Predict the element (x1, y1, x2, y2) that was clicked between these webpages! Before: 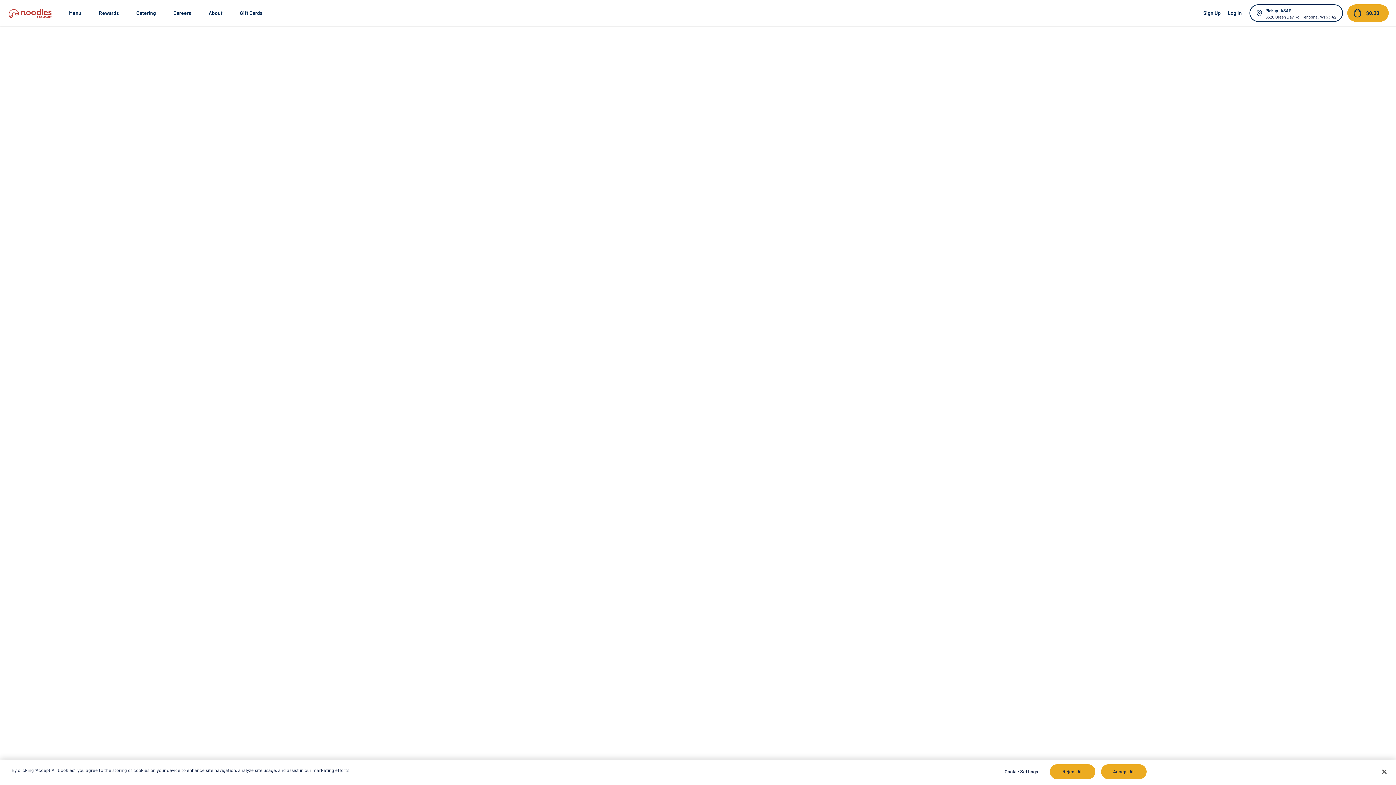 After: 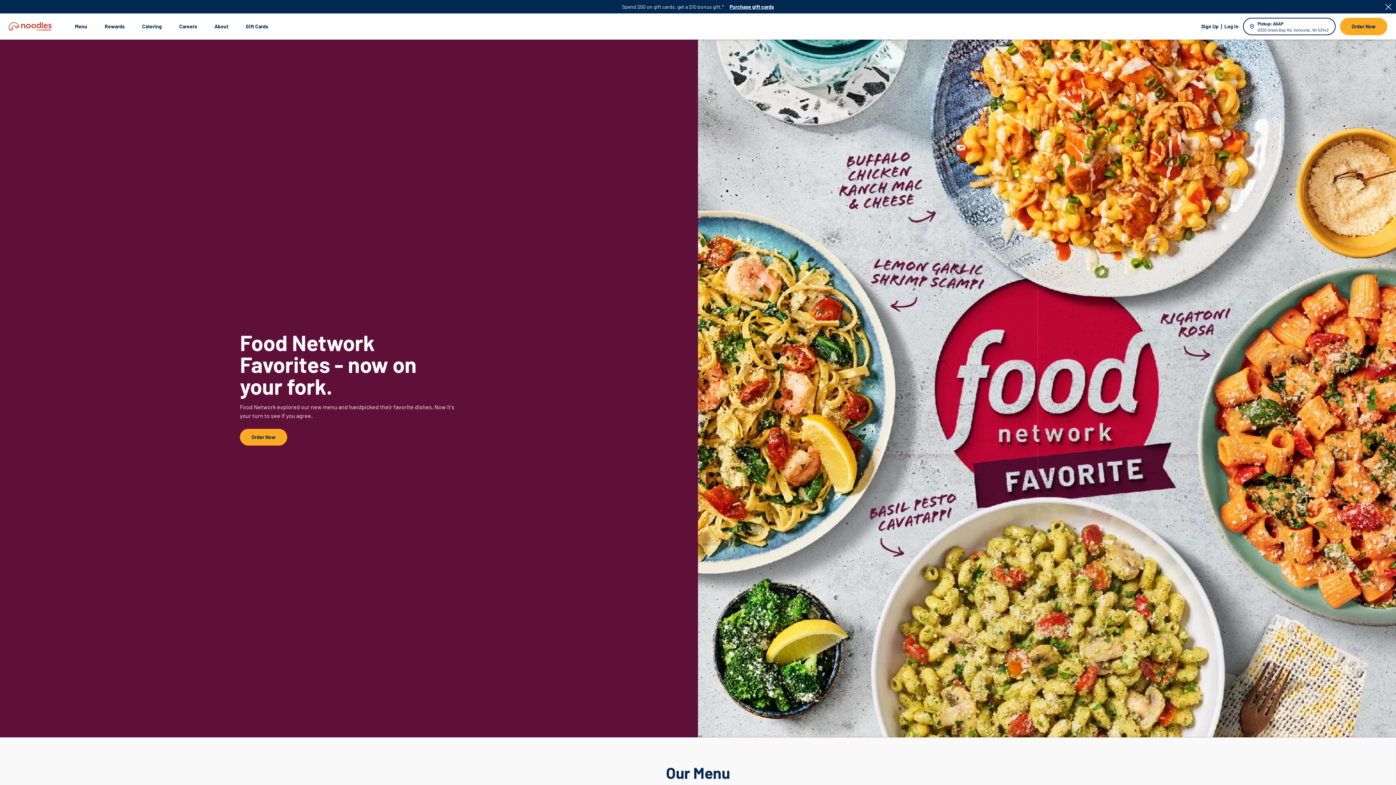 Action: bbox: (8, 6, 51, 19) label: Go to ordering site home